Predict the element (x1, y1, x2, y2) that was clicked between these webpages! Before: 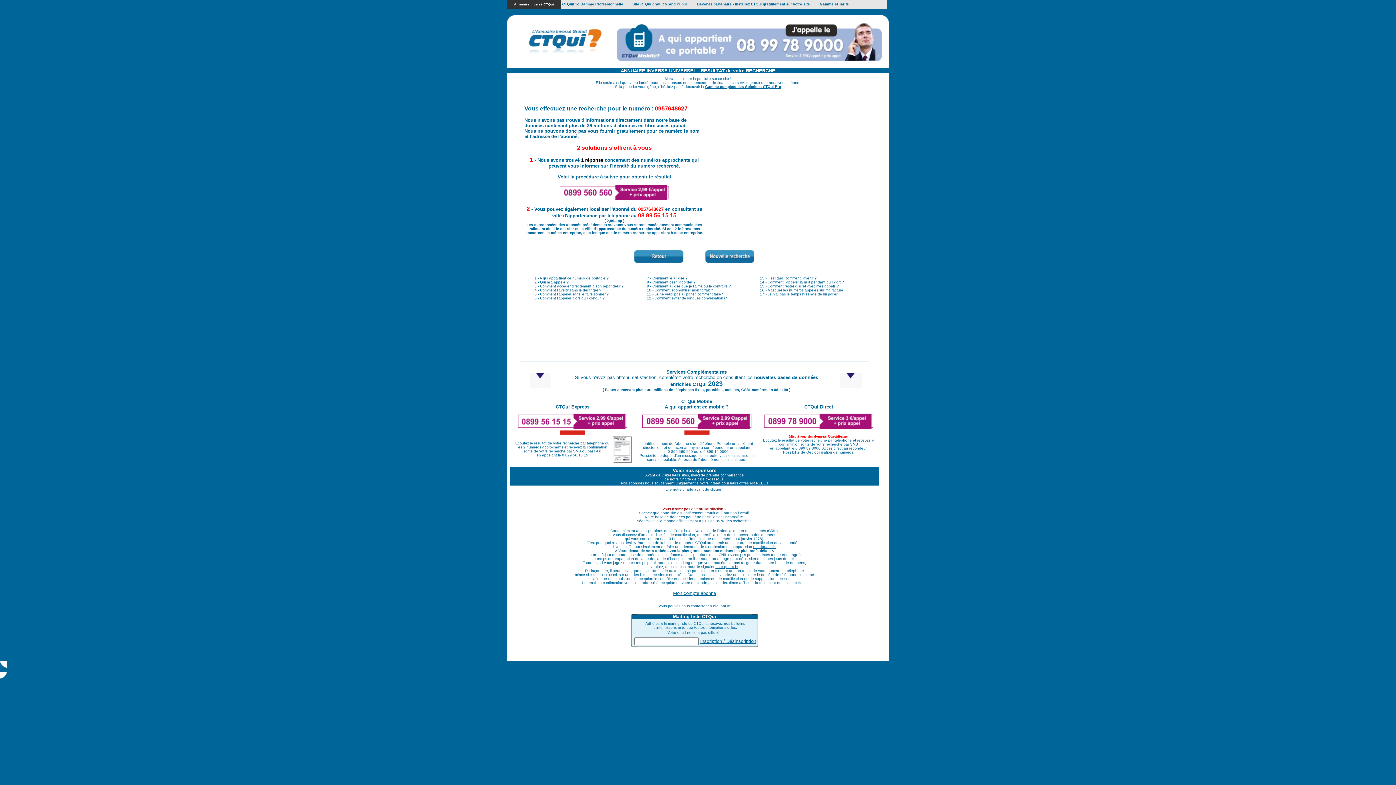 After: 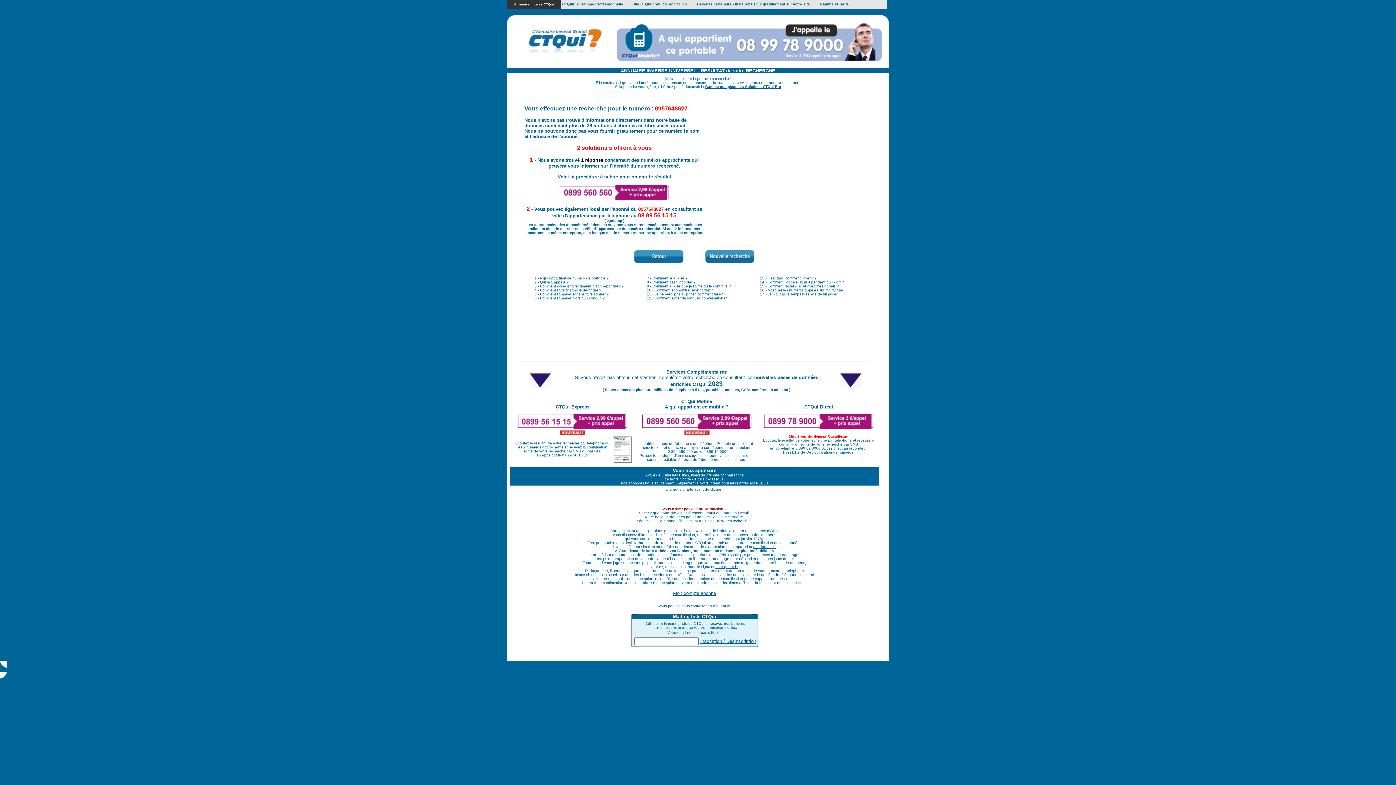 Action: label: en cliquant ici bbox: (753, 545, 776, 549)